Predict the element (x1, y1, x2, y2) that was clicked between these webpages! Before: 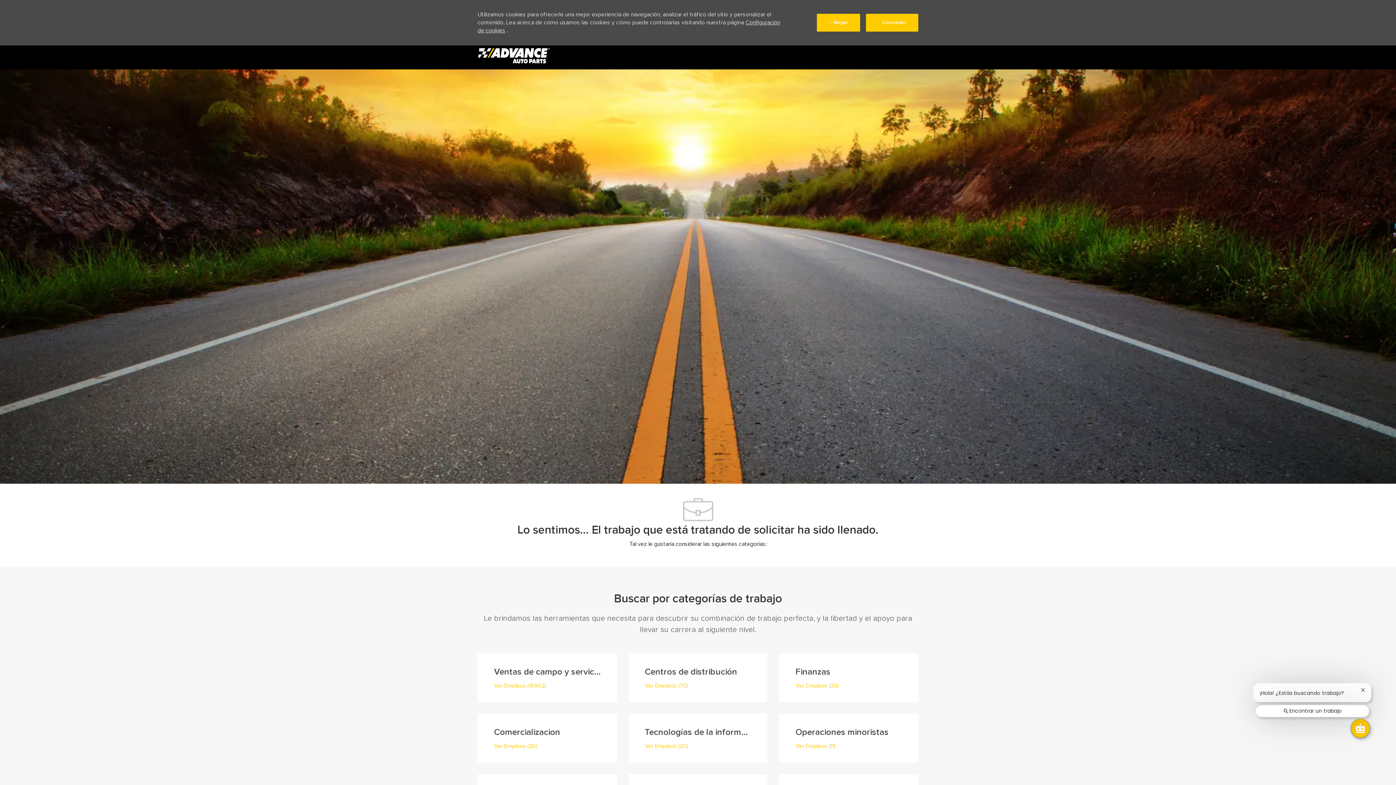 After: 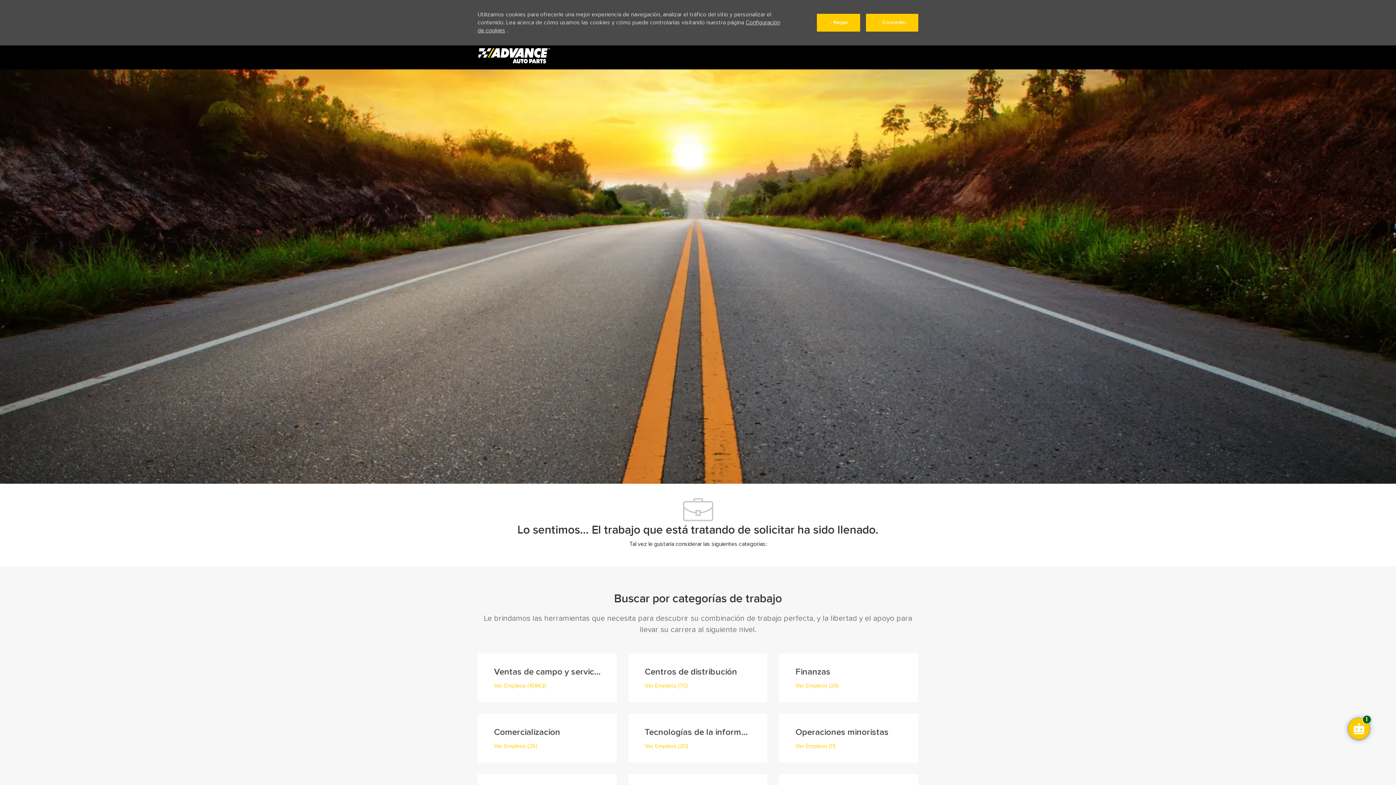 Action: label: Cerrar notificación de chatbot bbox: (1360, 688, 1365, 692)